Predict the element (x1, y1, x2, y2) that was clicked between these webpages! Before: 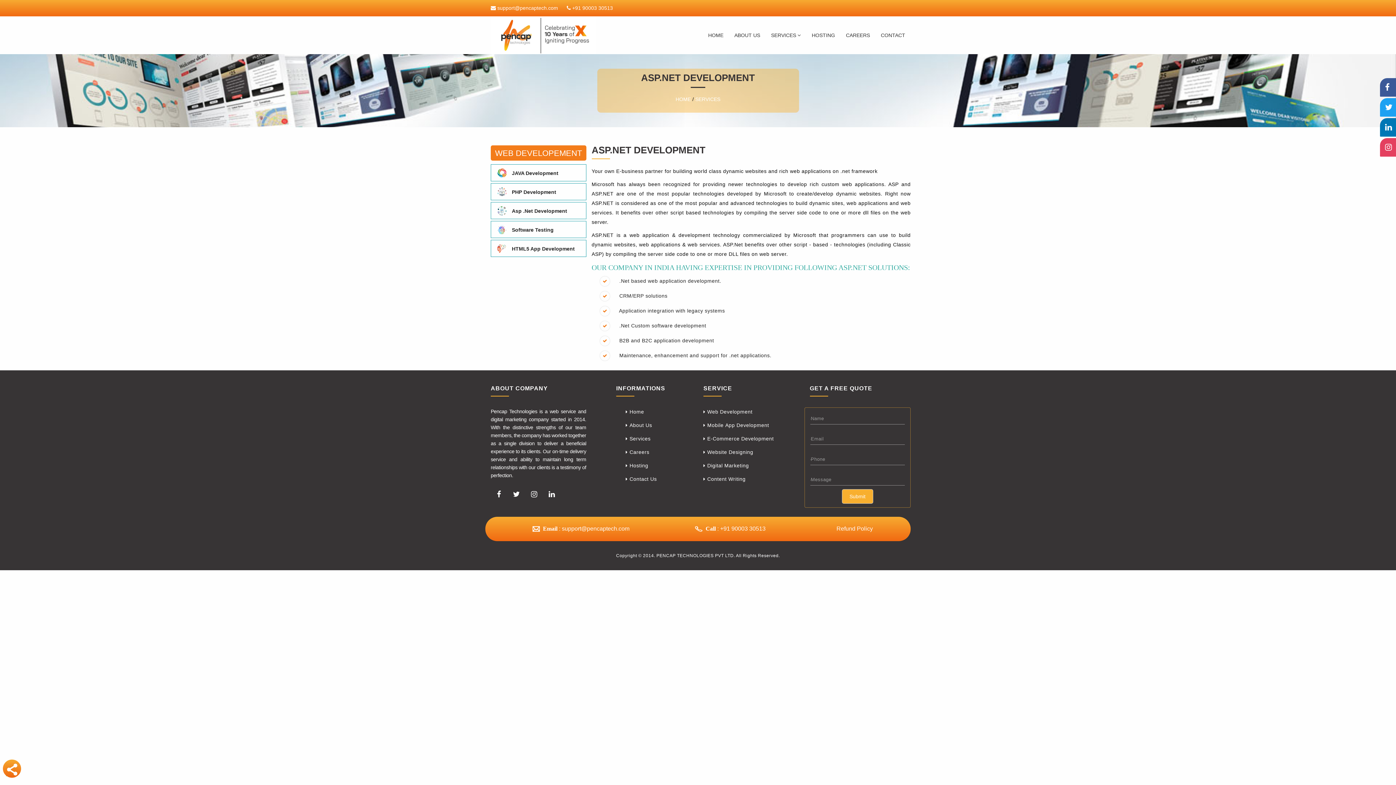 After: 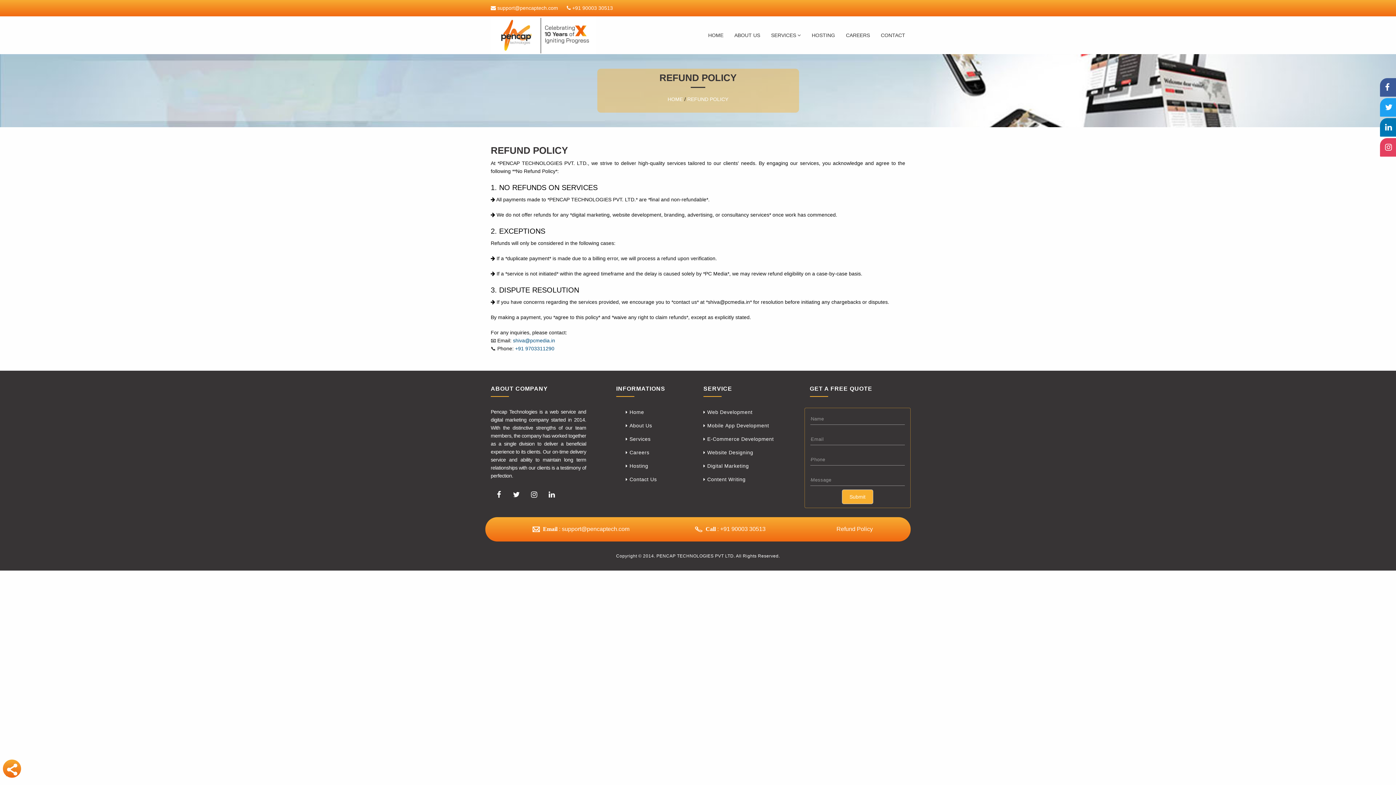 Action: label: Refund Policy bbox: (836, 524, 873, 534)